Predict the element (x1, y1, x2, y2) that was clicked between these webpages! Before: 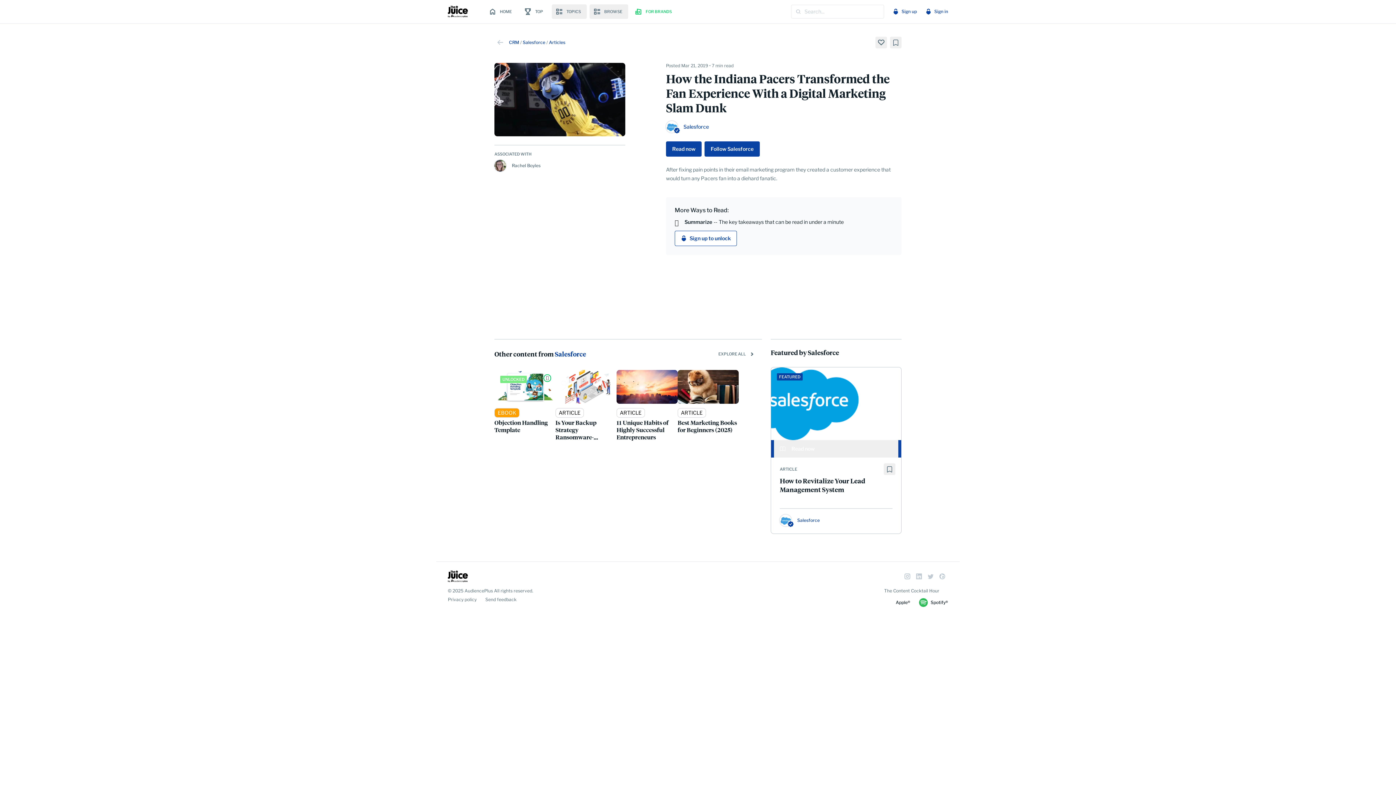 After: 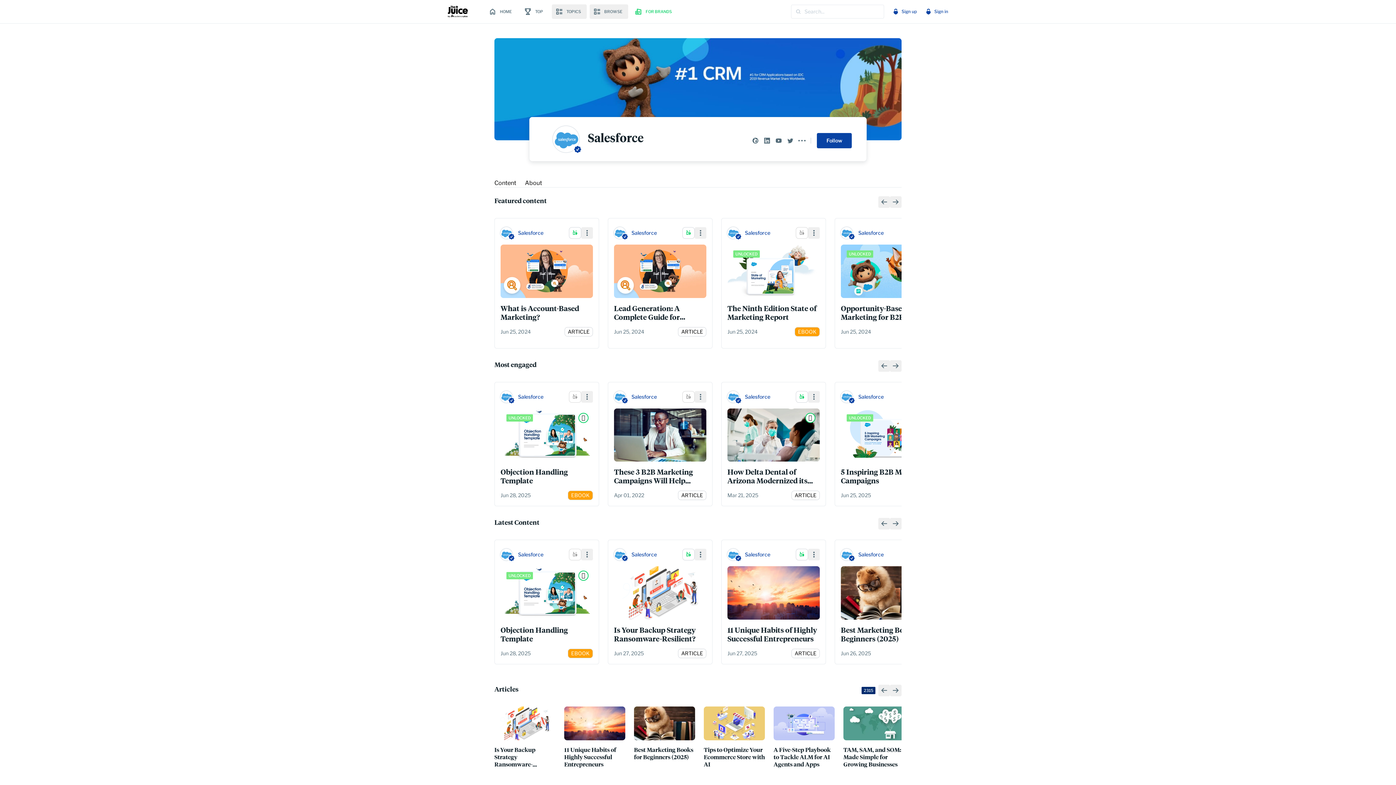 Action: bbox: (554, 349, 586, 358) label: Salesforce